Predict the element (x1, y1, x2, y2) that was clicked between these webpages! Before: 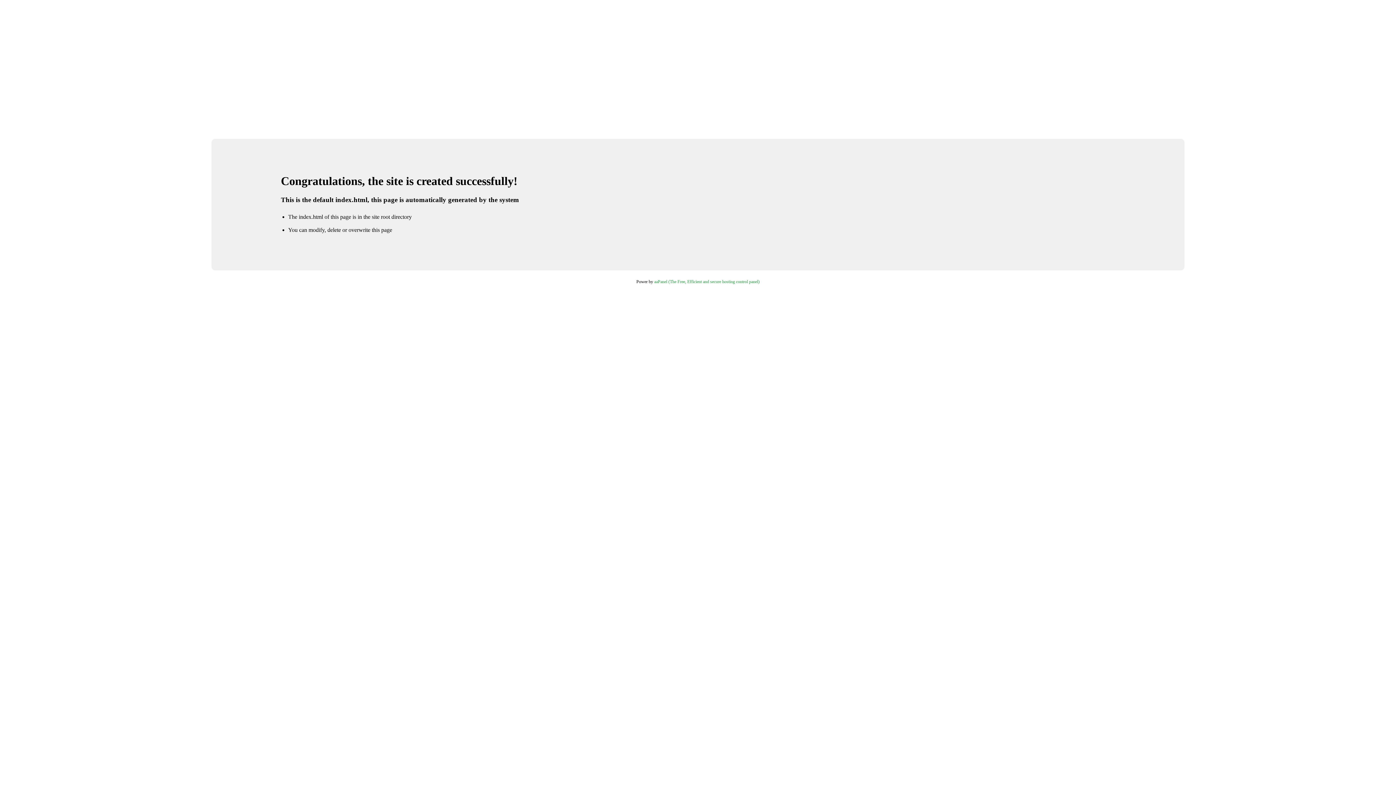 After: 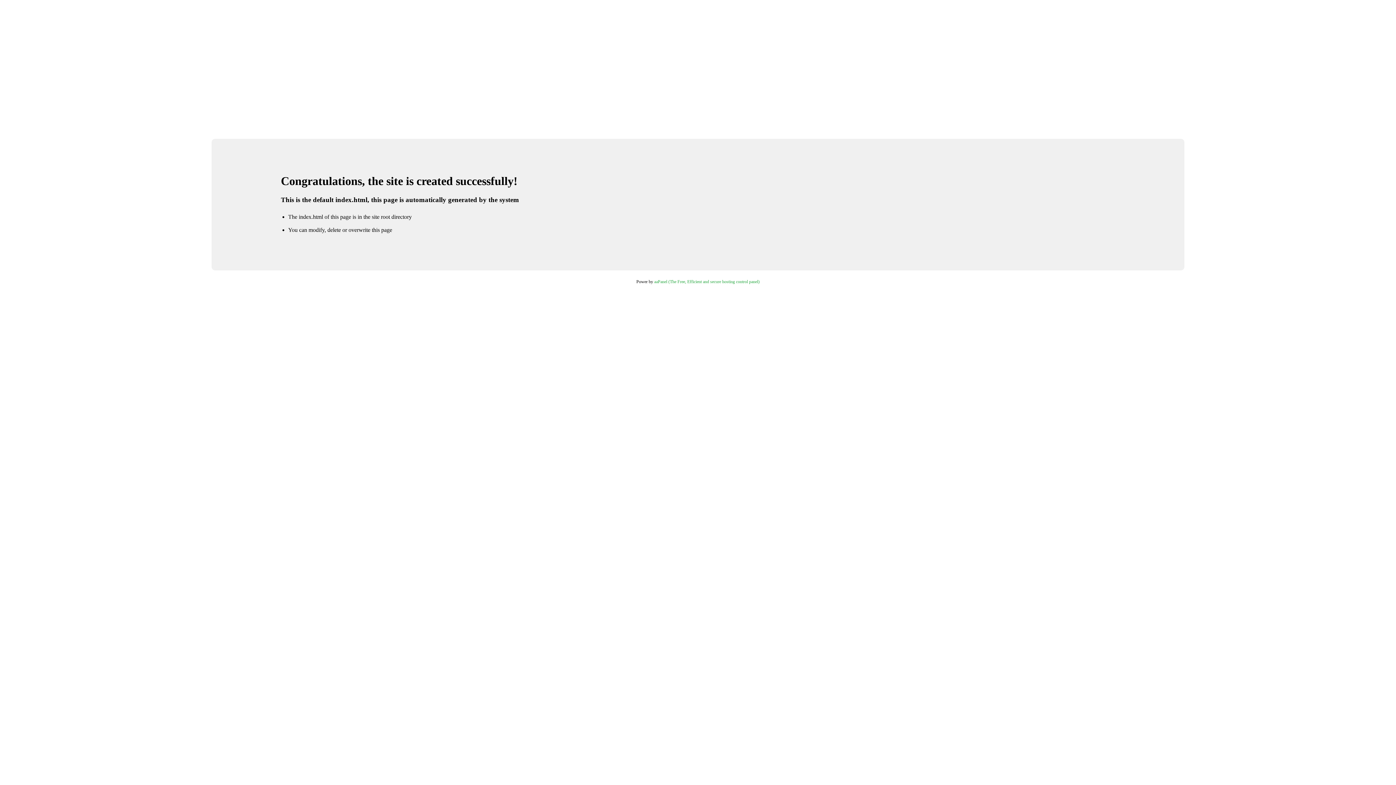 Action: label: aaPanel (The Free, Efficient and secure hosting control panel) bbox: (654, 279, 759, 284)